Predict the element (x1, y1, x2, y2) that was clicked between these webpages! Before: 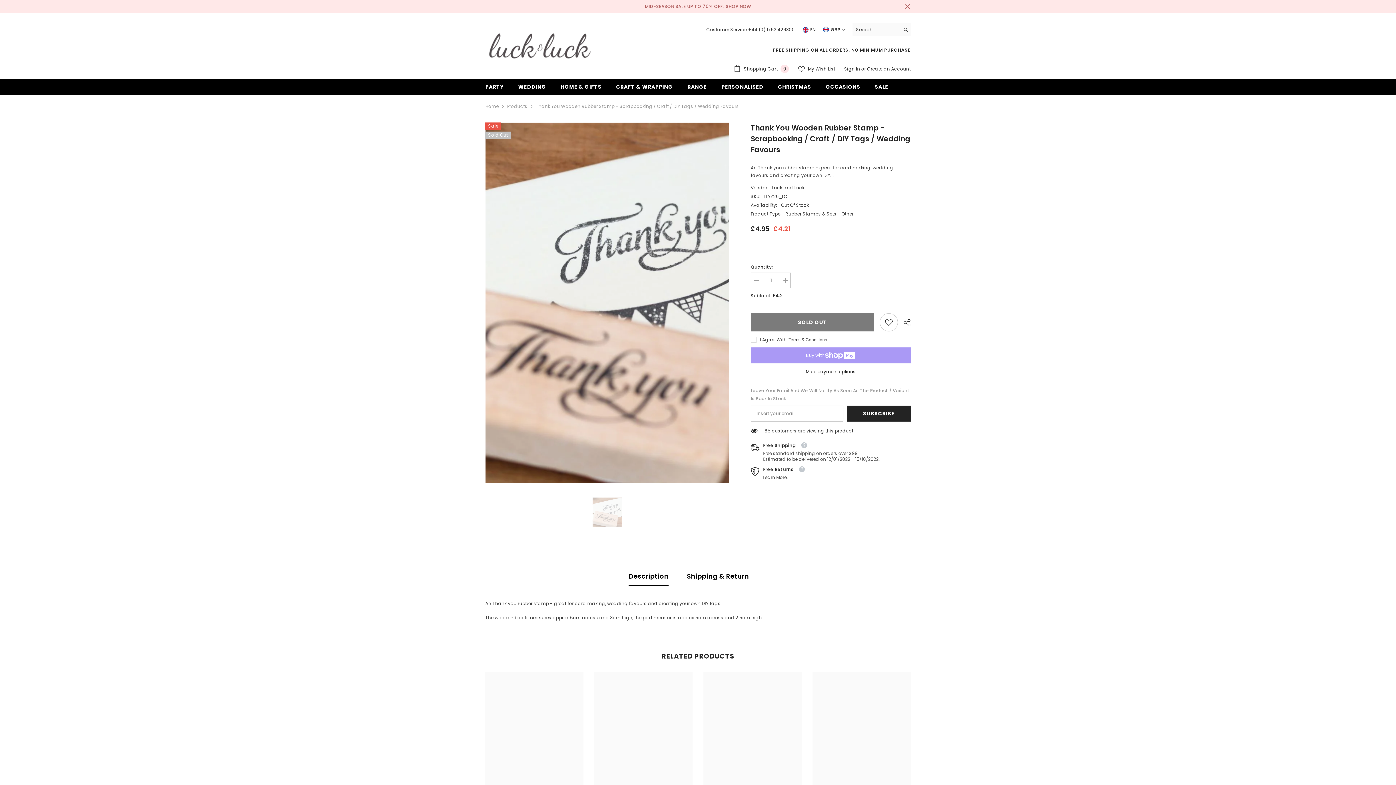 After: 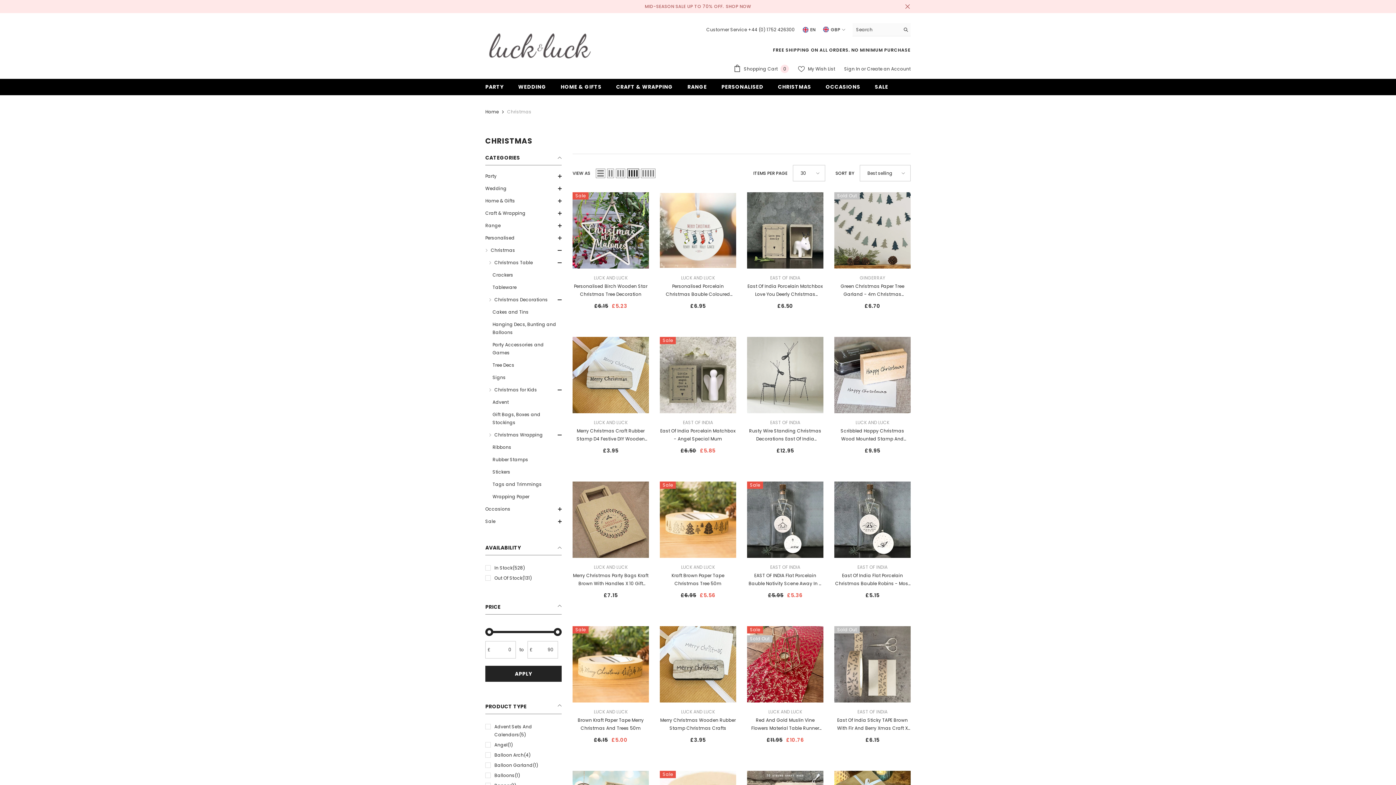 Action: bbox: (770, 82, 818, 95) label: CHRISTMAS